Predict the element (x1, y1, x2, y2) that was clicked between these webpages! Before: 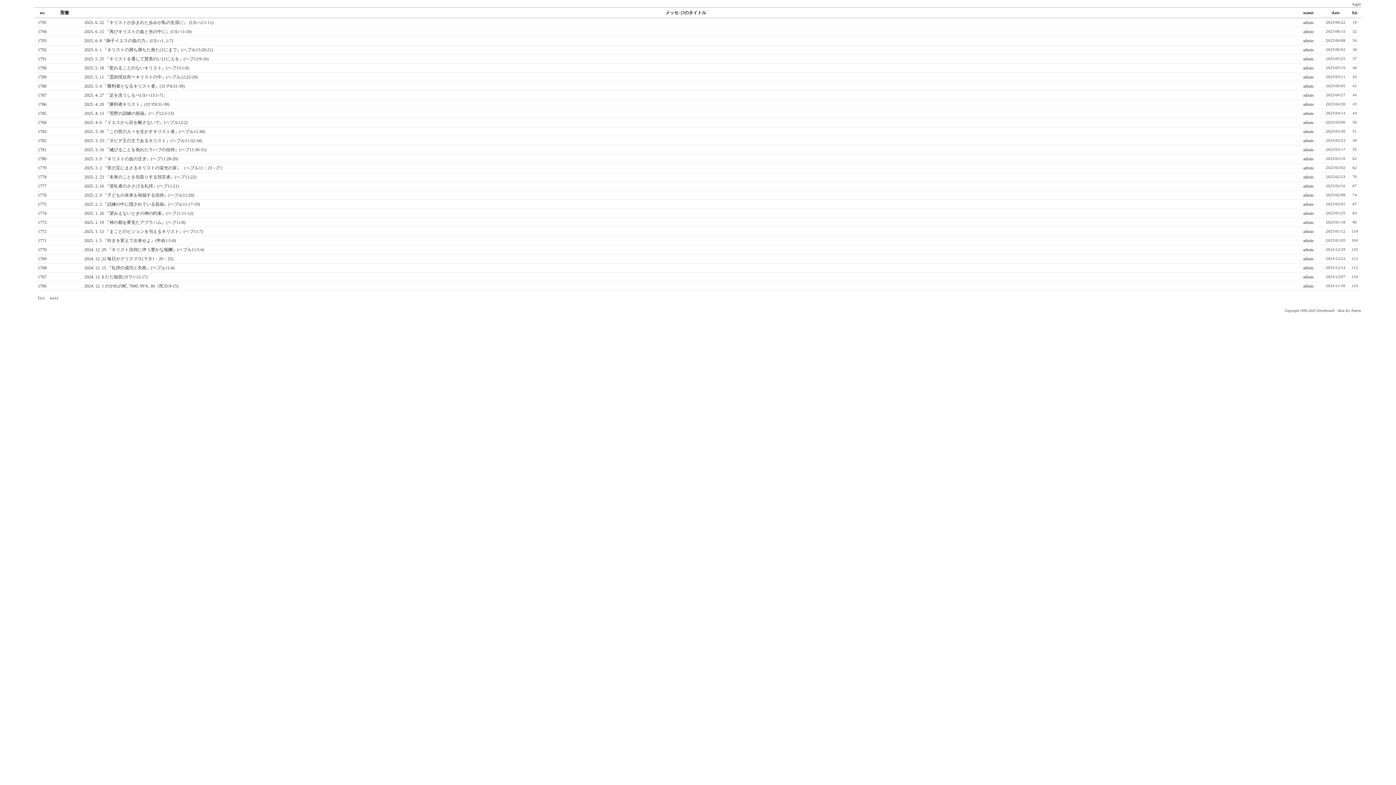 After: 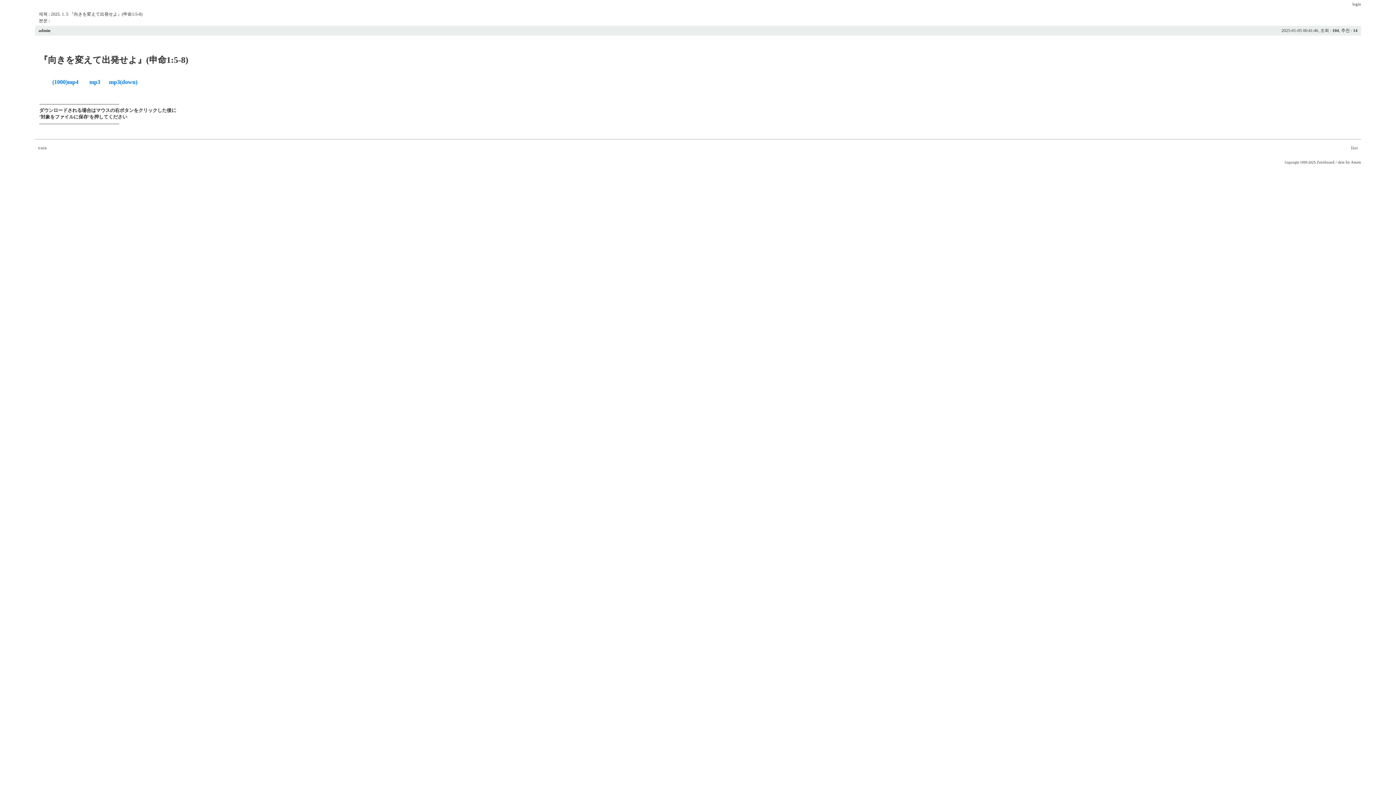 Action: bbox: (84, 238, 176, 243) label: 2025. 1. 5 『向きを変えて出発せよ』(申命1:5-8)